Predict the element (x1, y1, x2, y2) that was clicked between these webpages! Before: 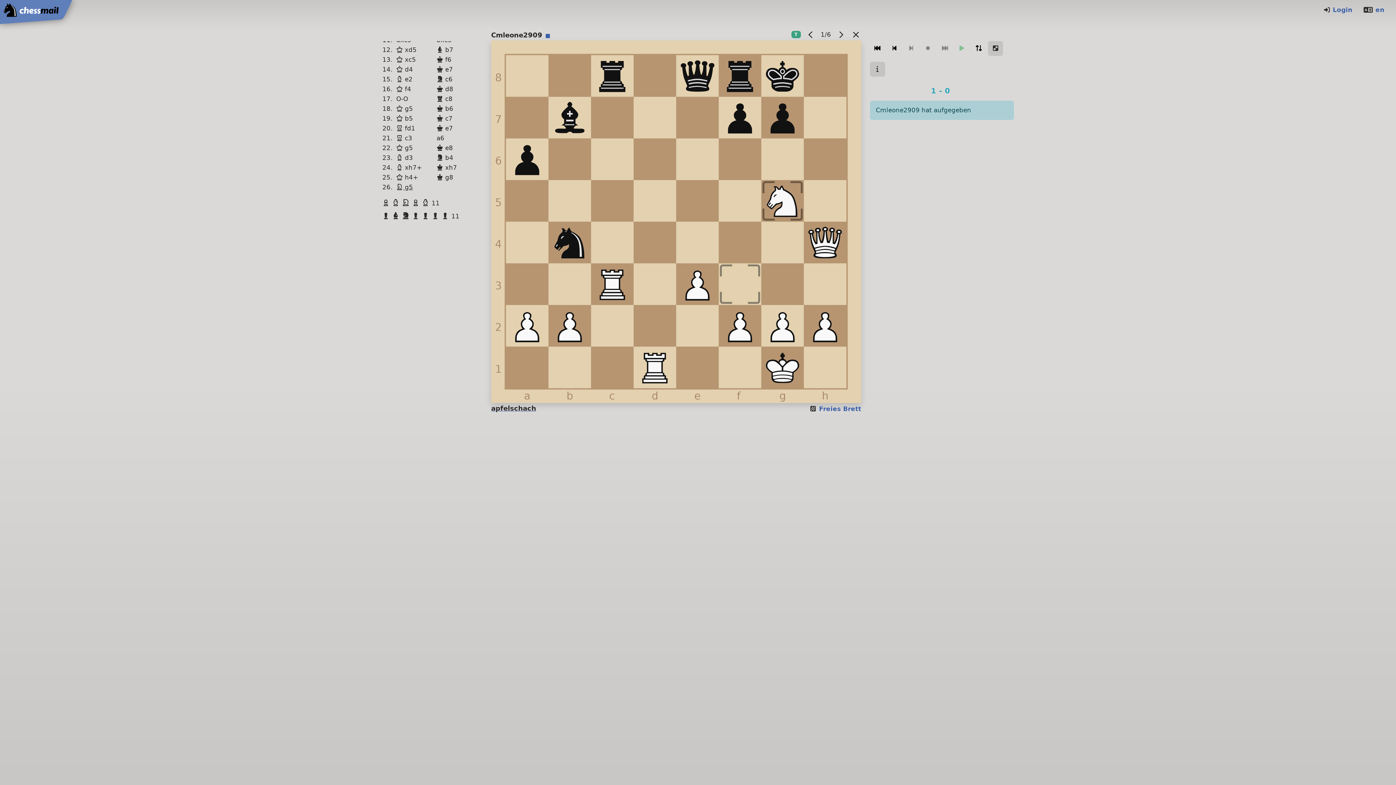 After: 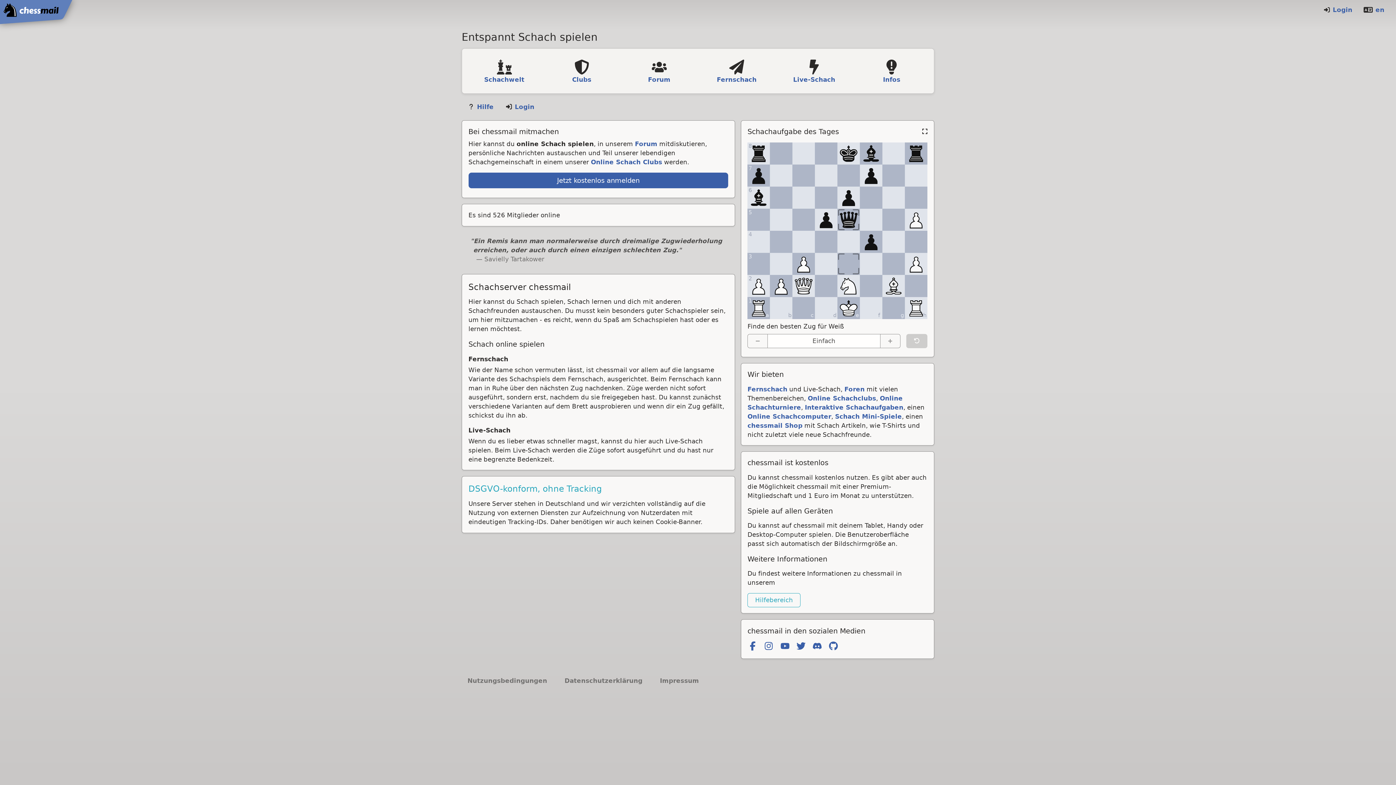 Action: bbox: (0, 0, 71, 19) label: Startseite